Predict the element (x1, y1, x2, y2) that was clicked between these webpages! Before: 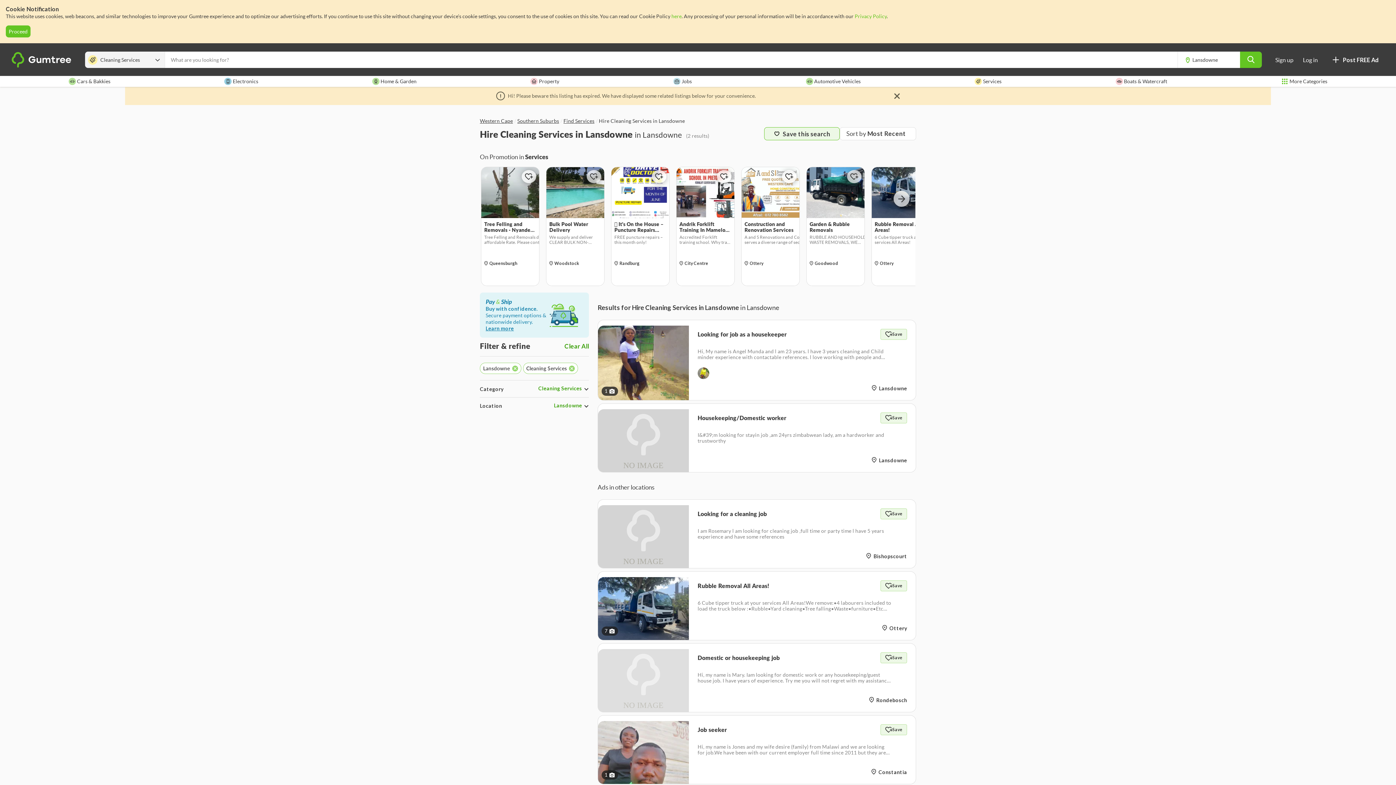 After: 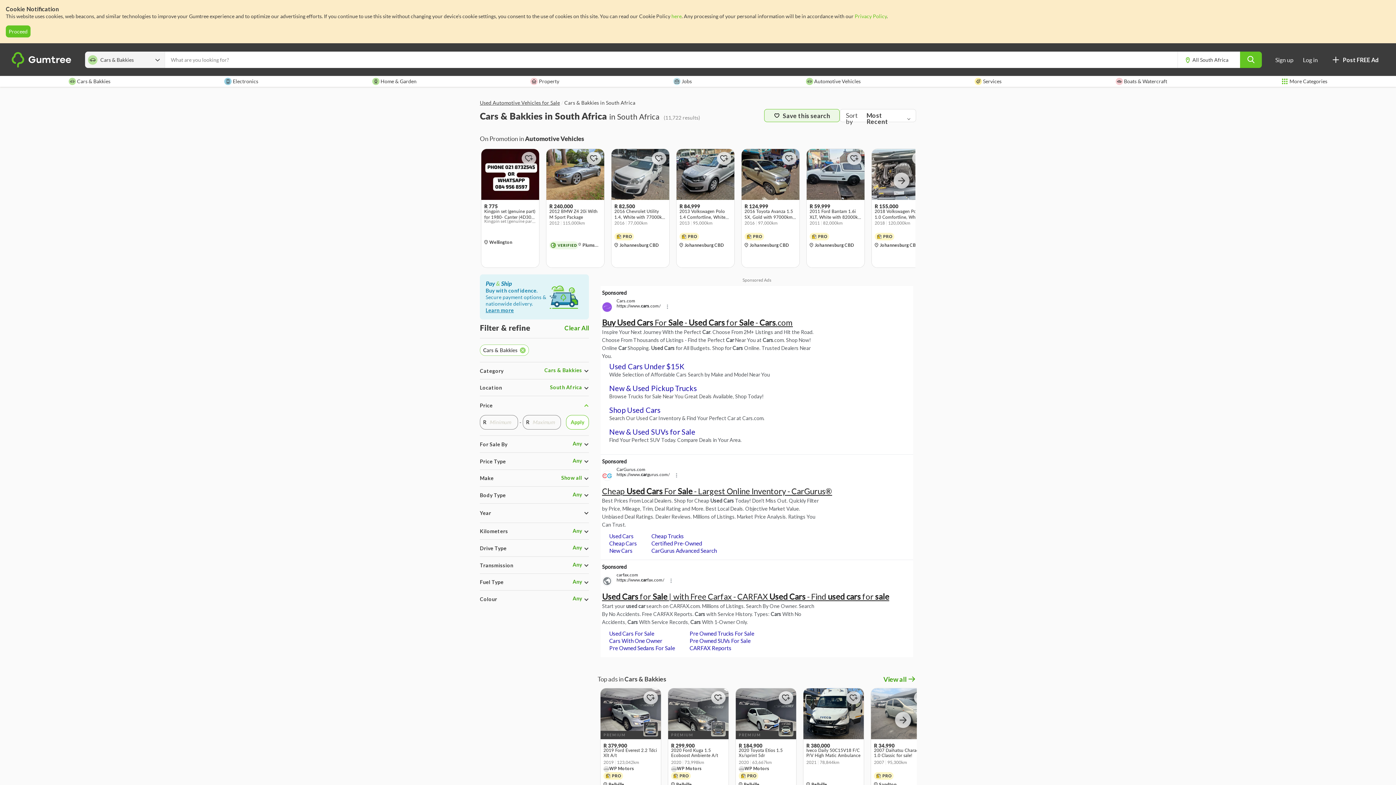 Action: bbox: (68, 76, 110, 86) label:  Cars & Bakkies